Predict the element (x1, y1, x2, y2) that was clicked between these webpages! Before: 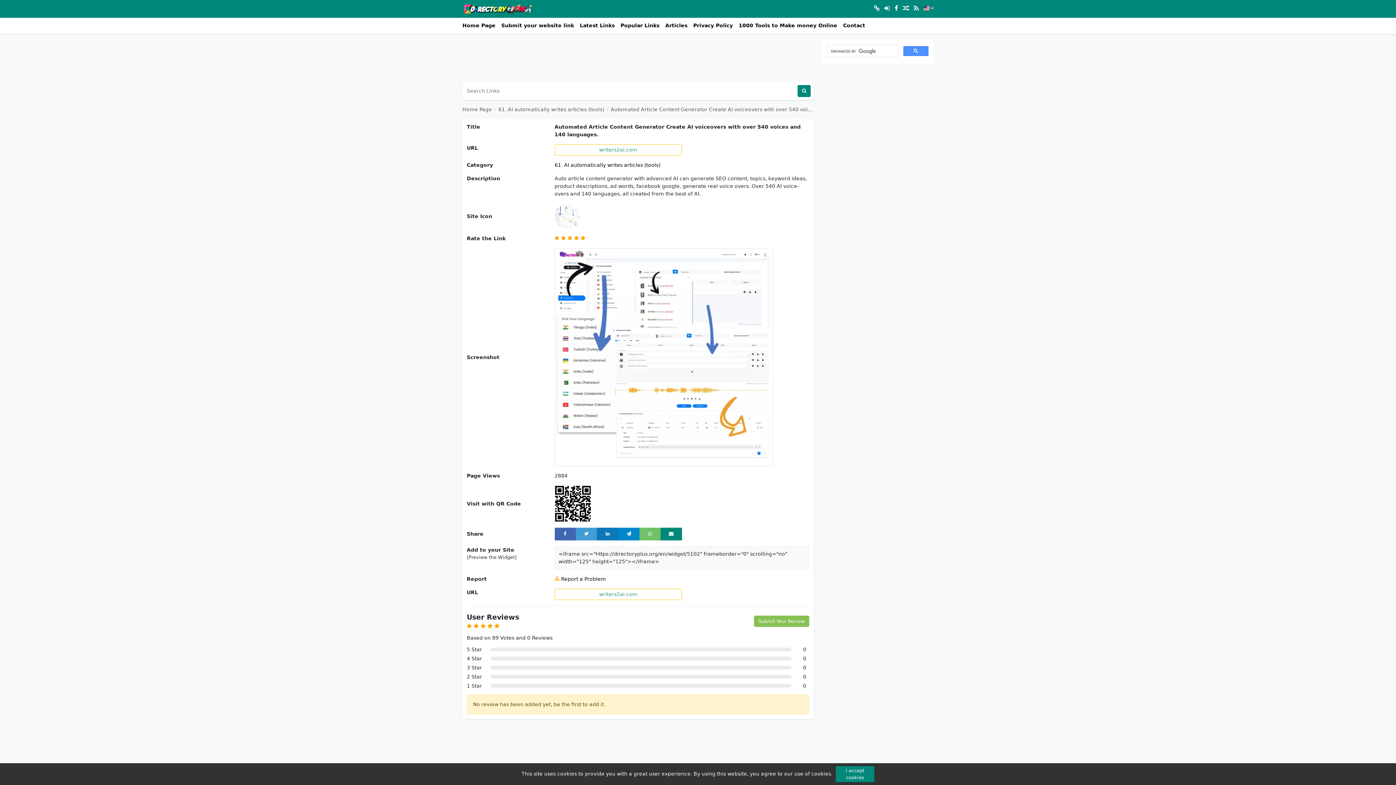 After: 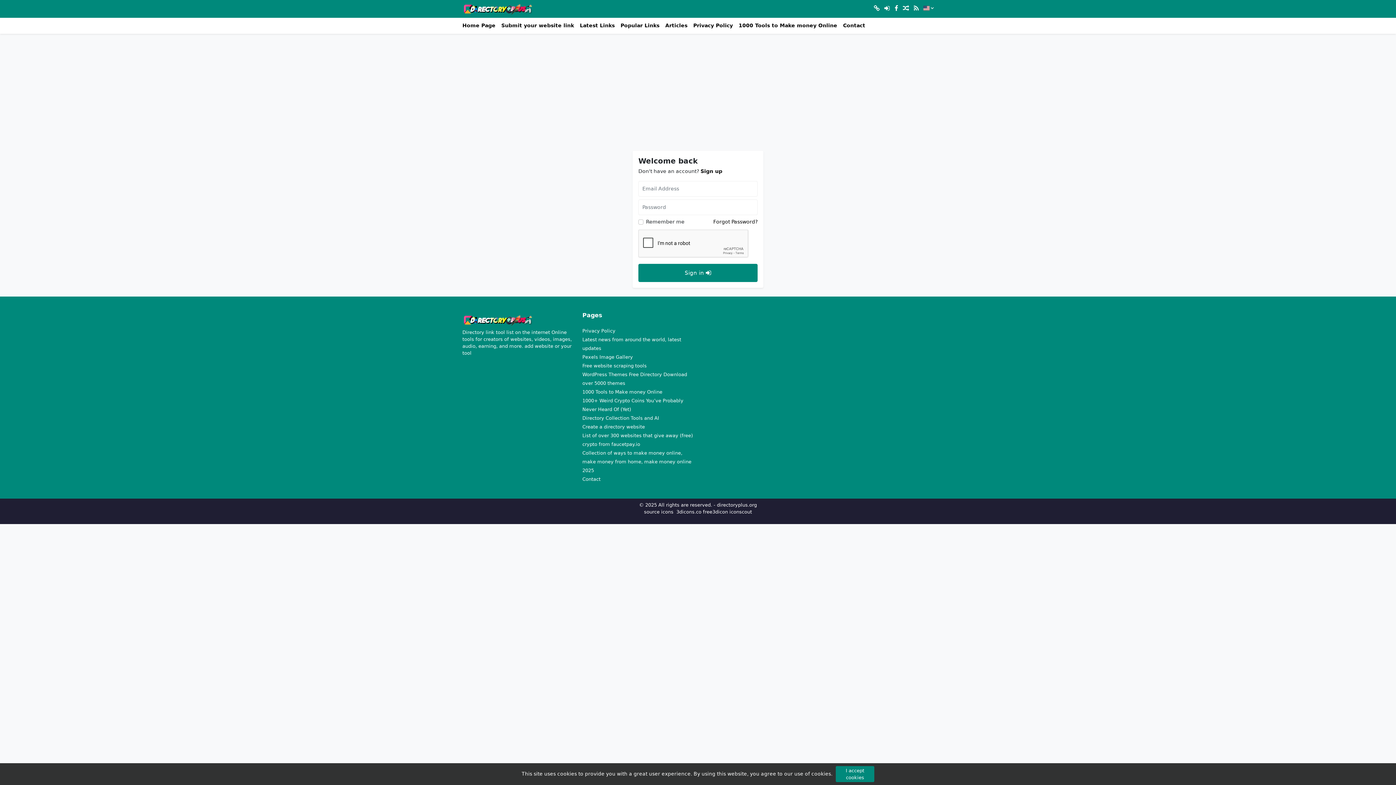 Action: label: Submit your website link bbox: (495, 17, 574, 33)